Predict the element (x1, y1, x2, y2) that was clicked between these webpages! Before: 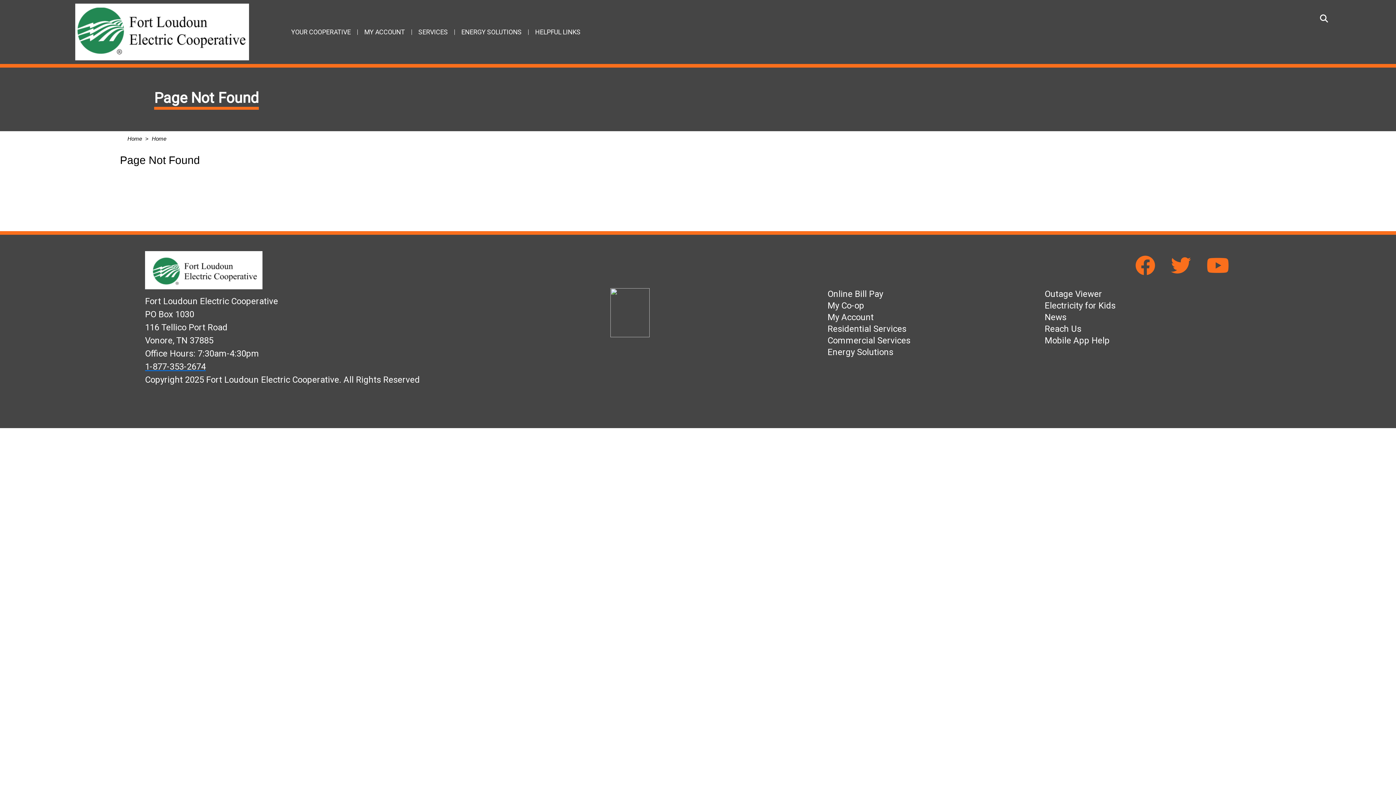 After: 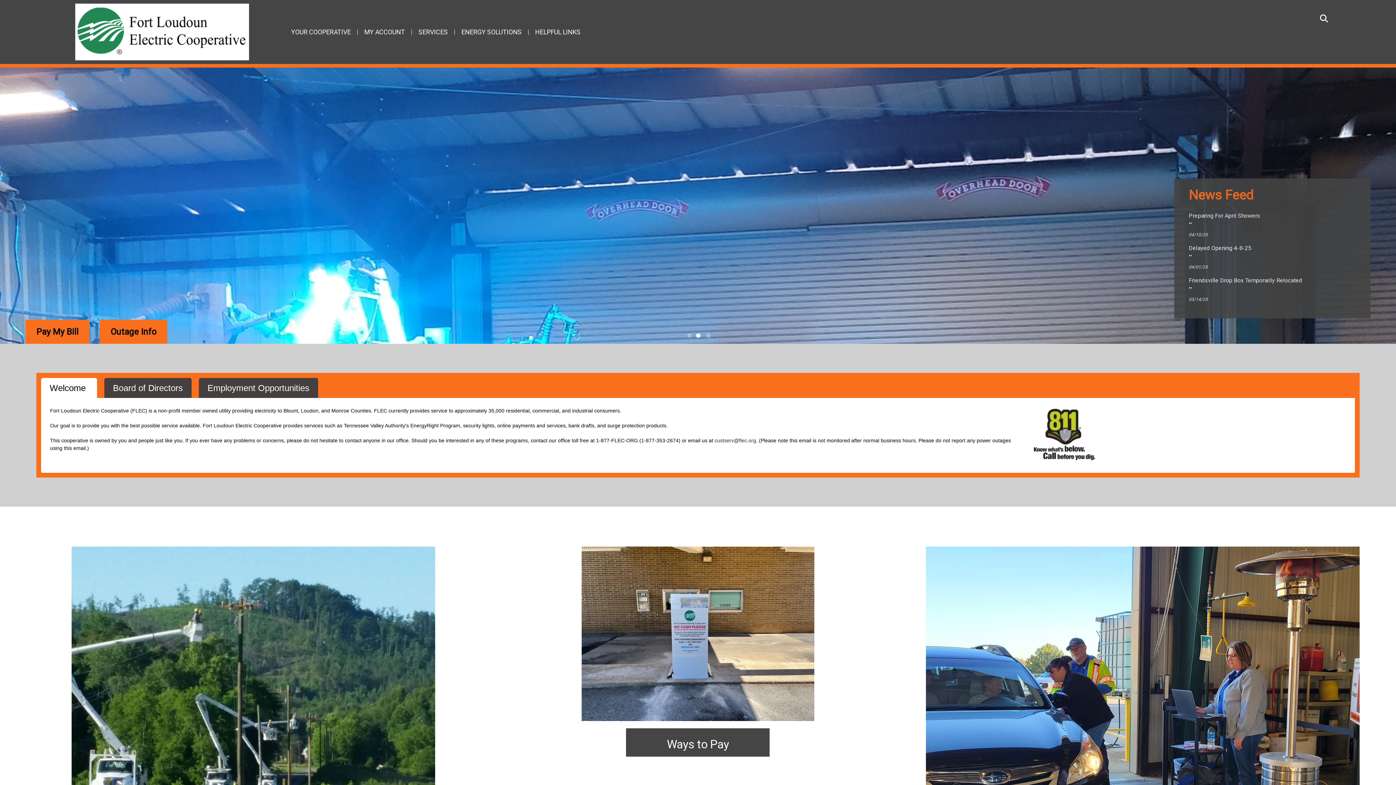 Action: bbox: (150, 135, 168, 141) label: Home